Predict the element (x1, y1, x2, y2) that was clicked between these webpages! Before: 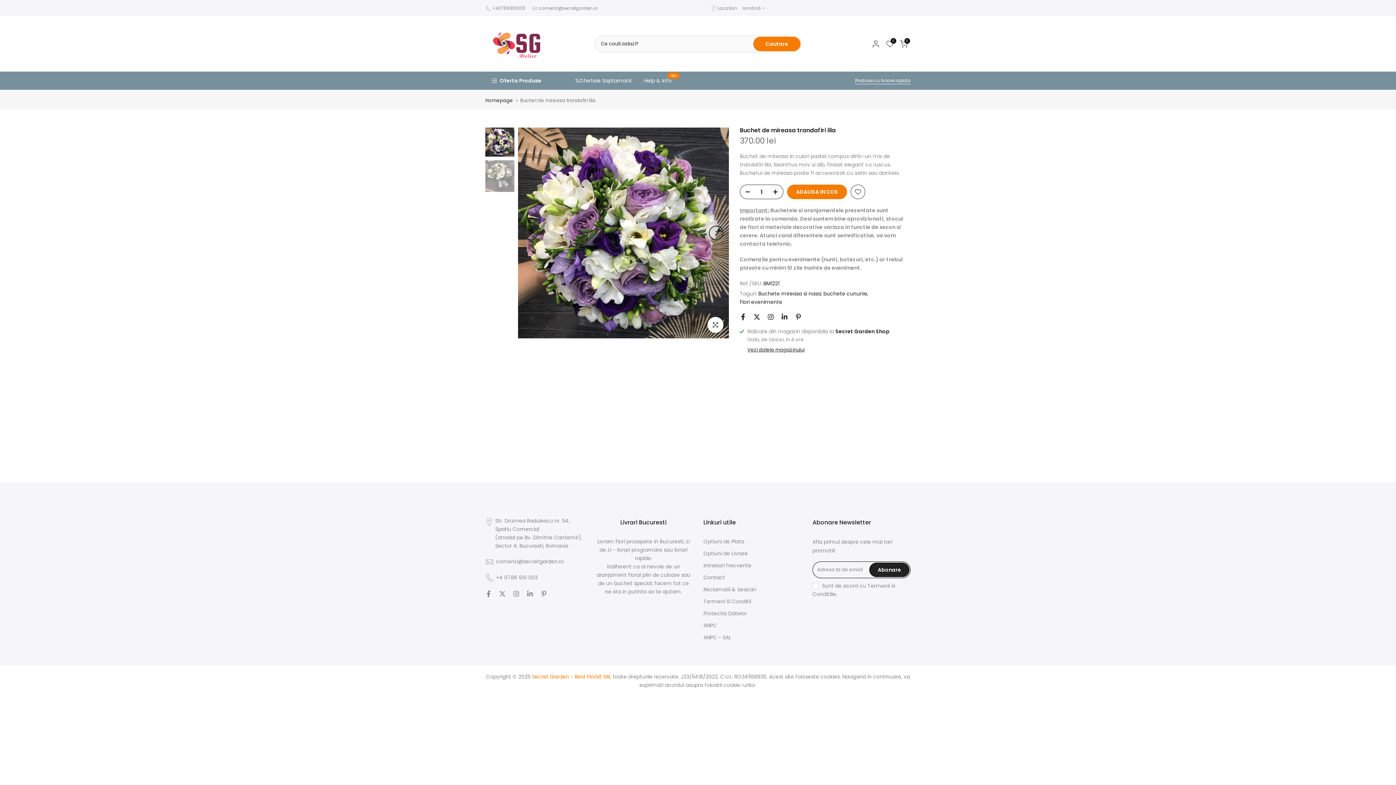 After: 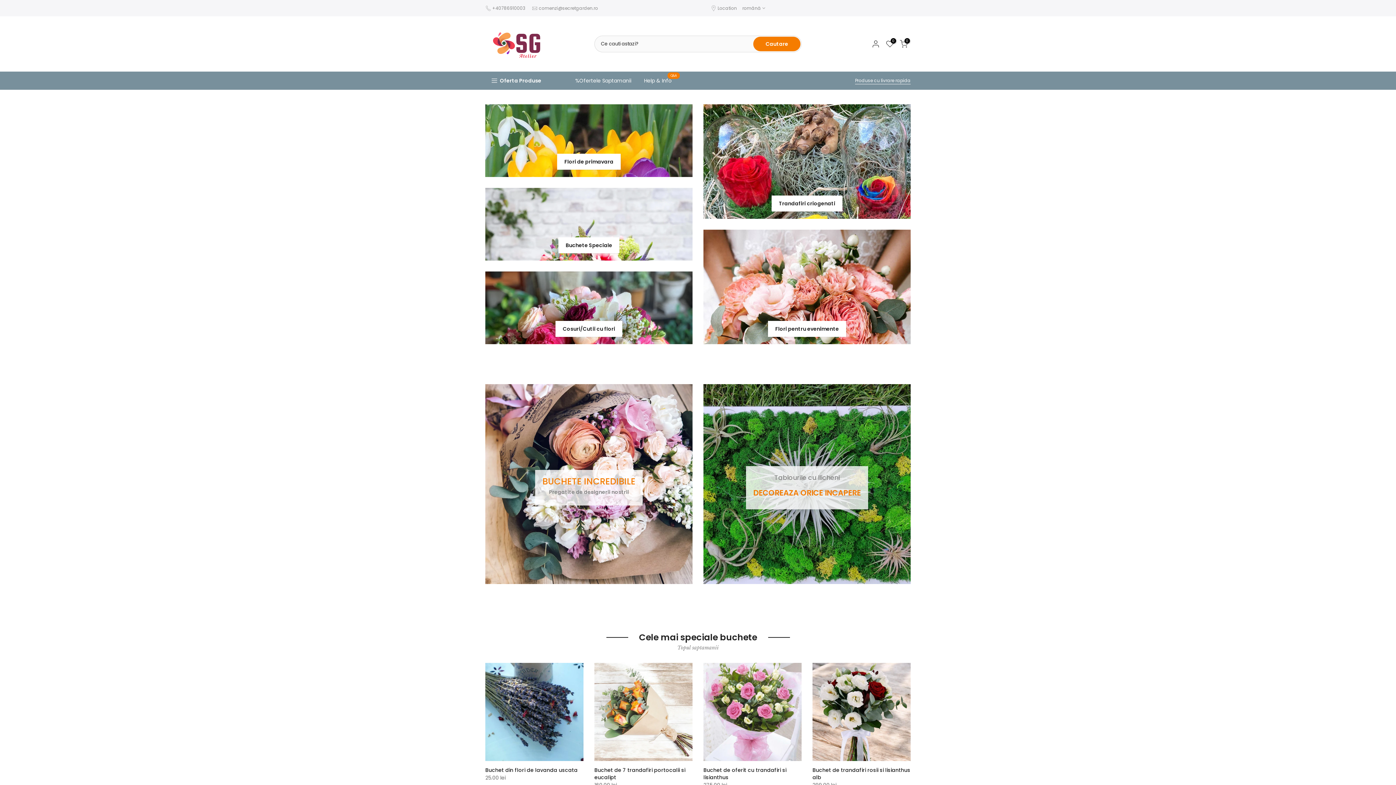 Action: label: Homepage bbox: (485, 98, 513, 102)